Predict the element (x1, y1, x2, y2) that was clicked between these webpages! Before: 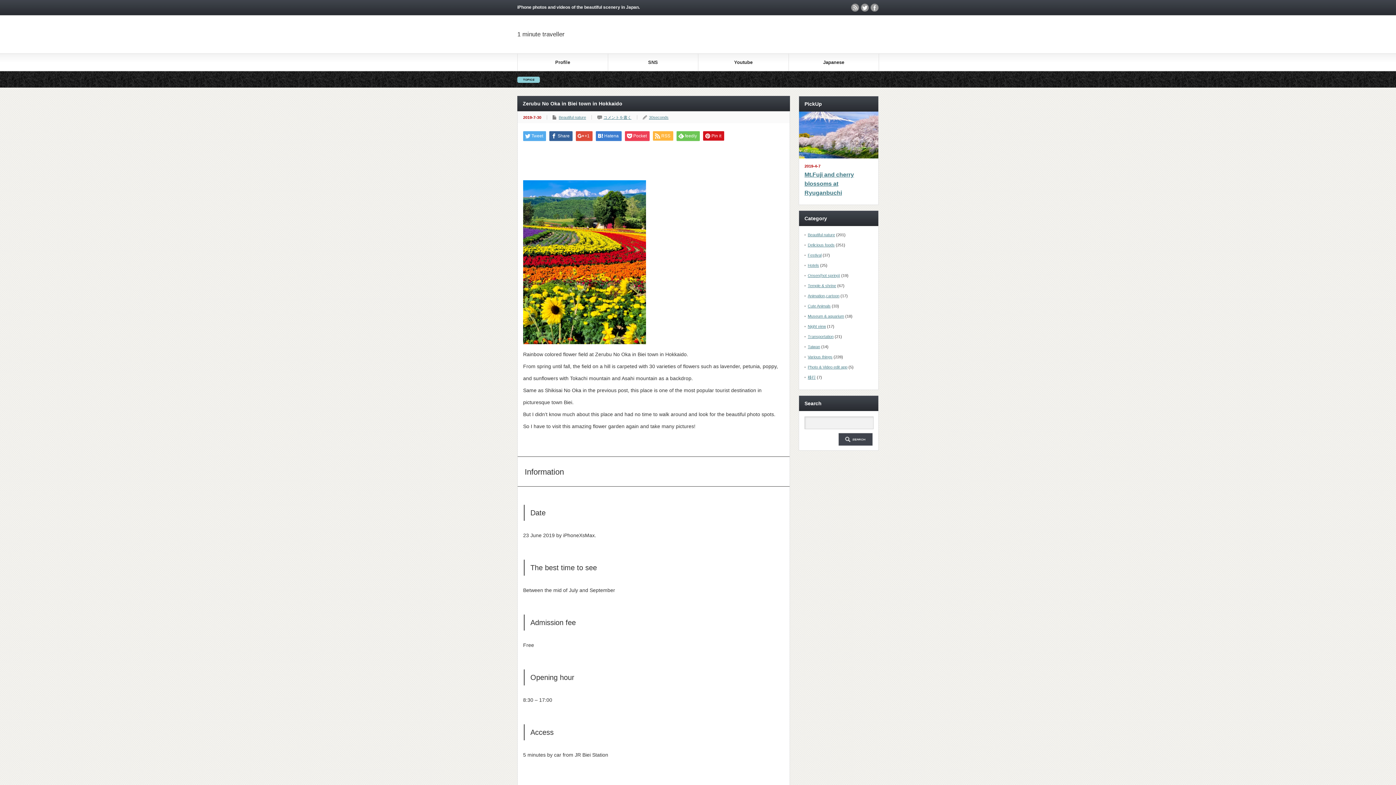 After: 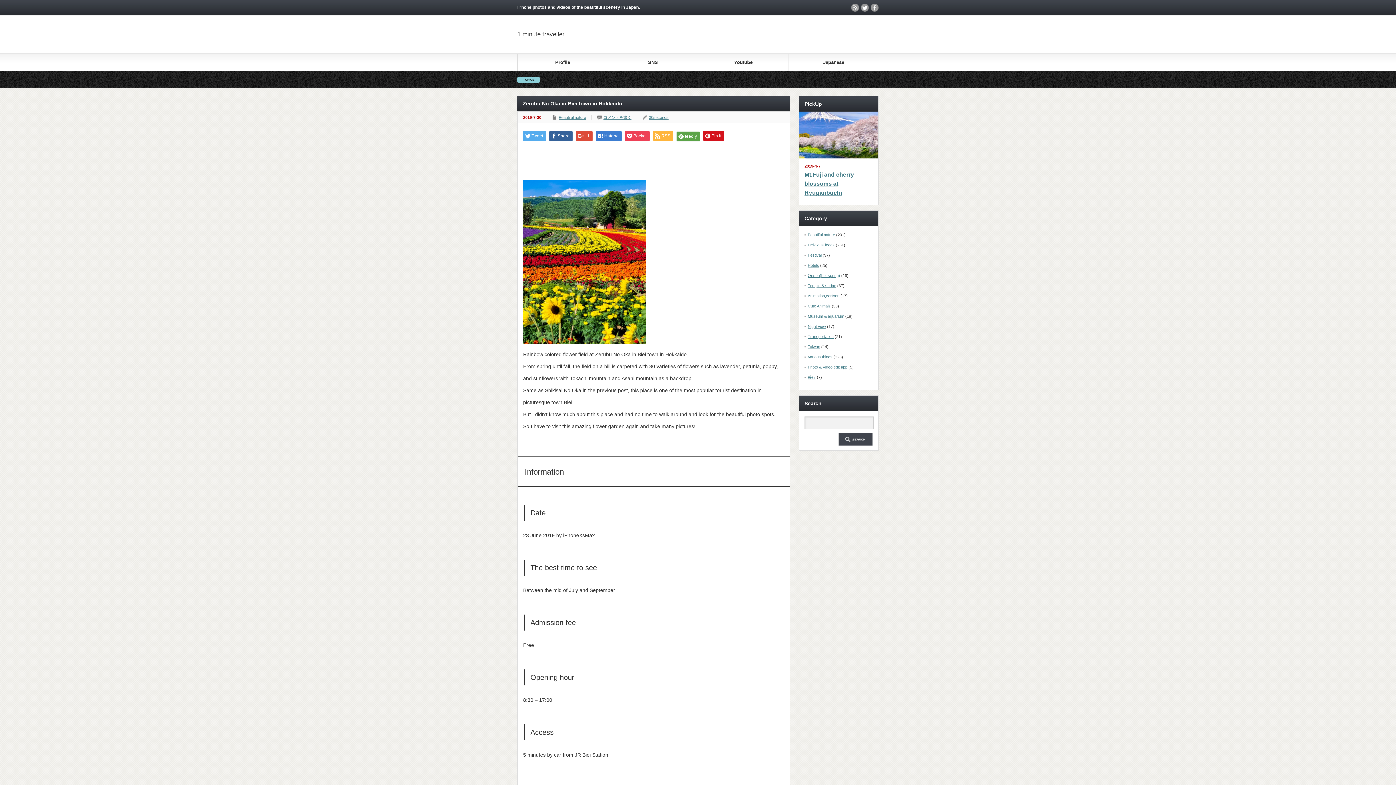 Action: label: feedly bbox: (676, 131, 700, 141)